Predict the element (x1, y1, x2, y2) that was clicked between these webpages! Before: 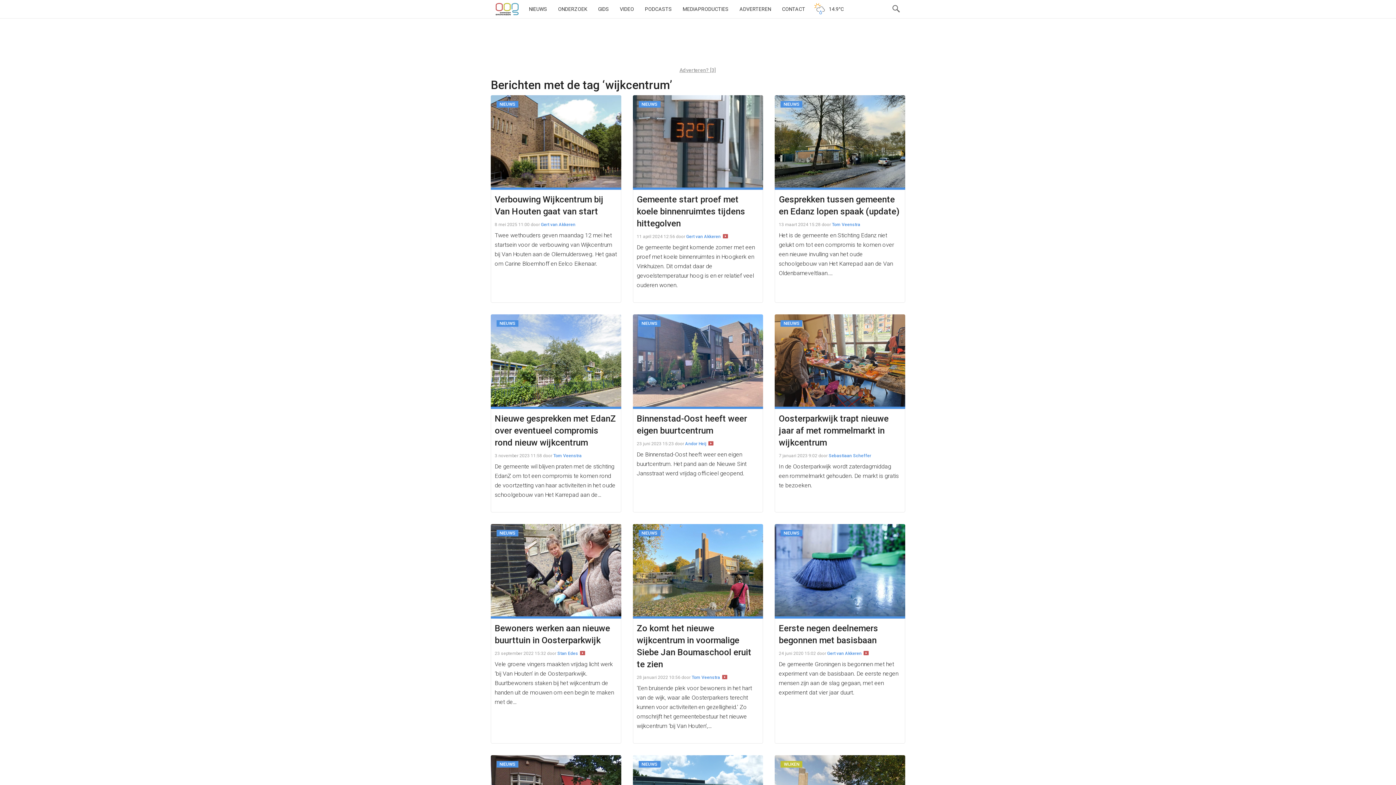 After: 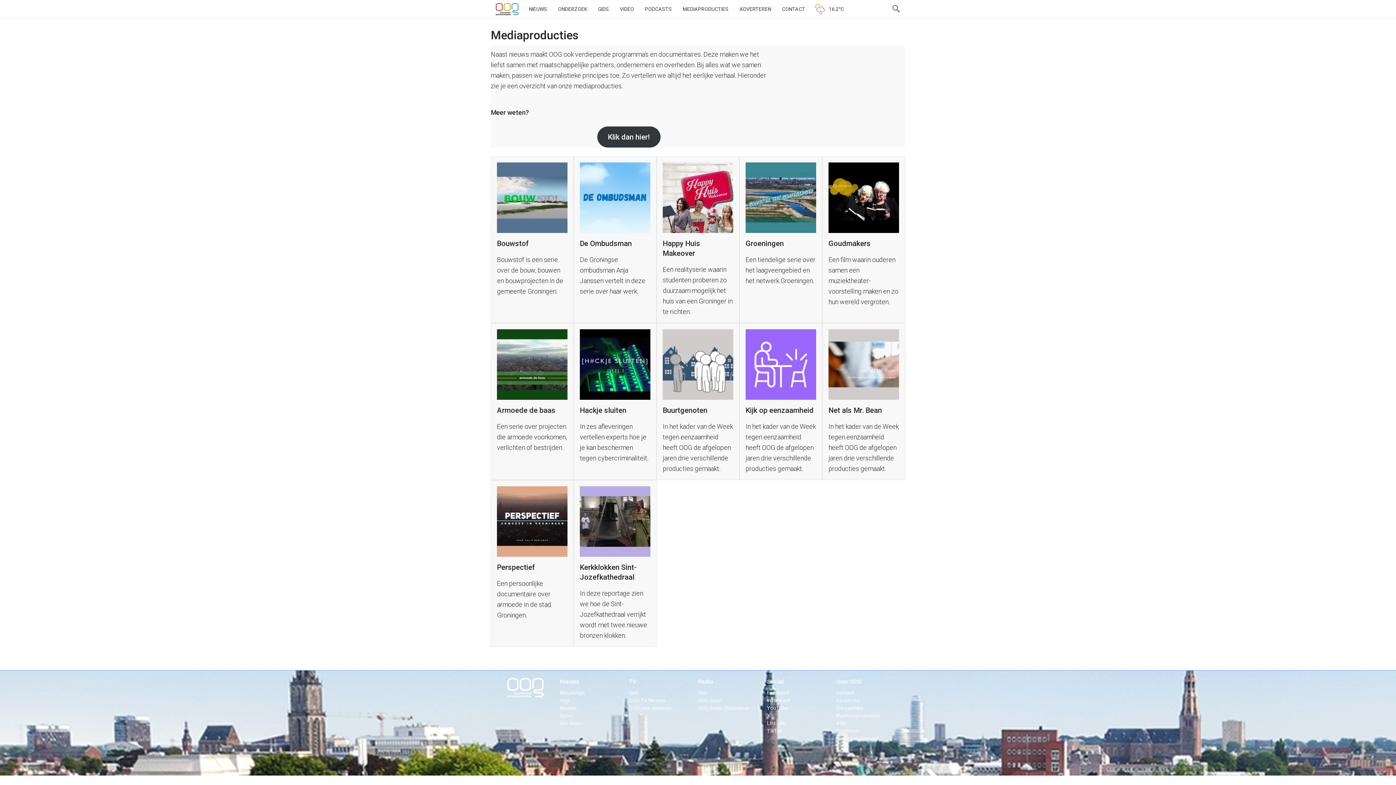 Action: bbox: (677, 0, 734, 18) label: MEDIAPRODUCTIES